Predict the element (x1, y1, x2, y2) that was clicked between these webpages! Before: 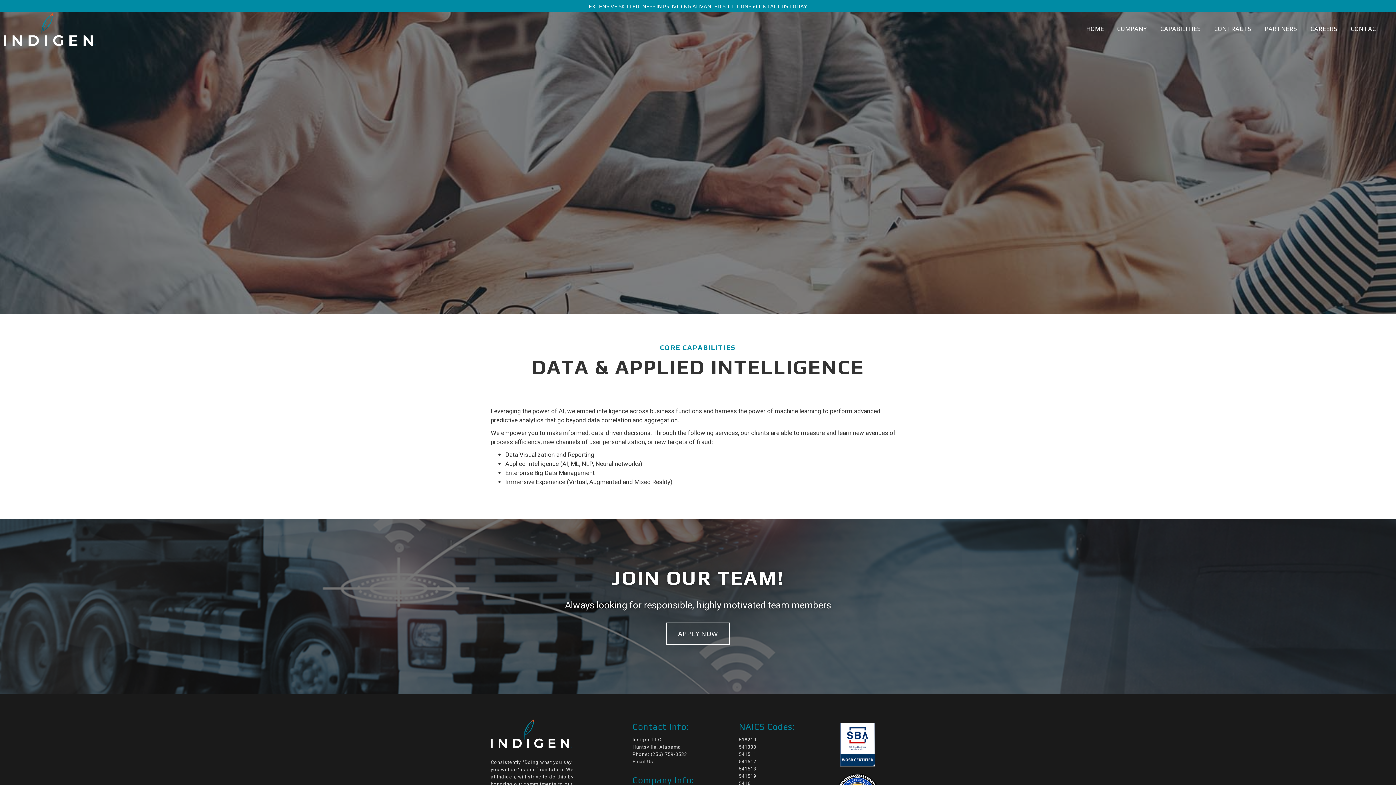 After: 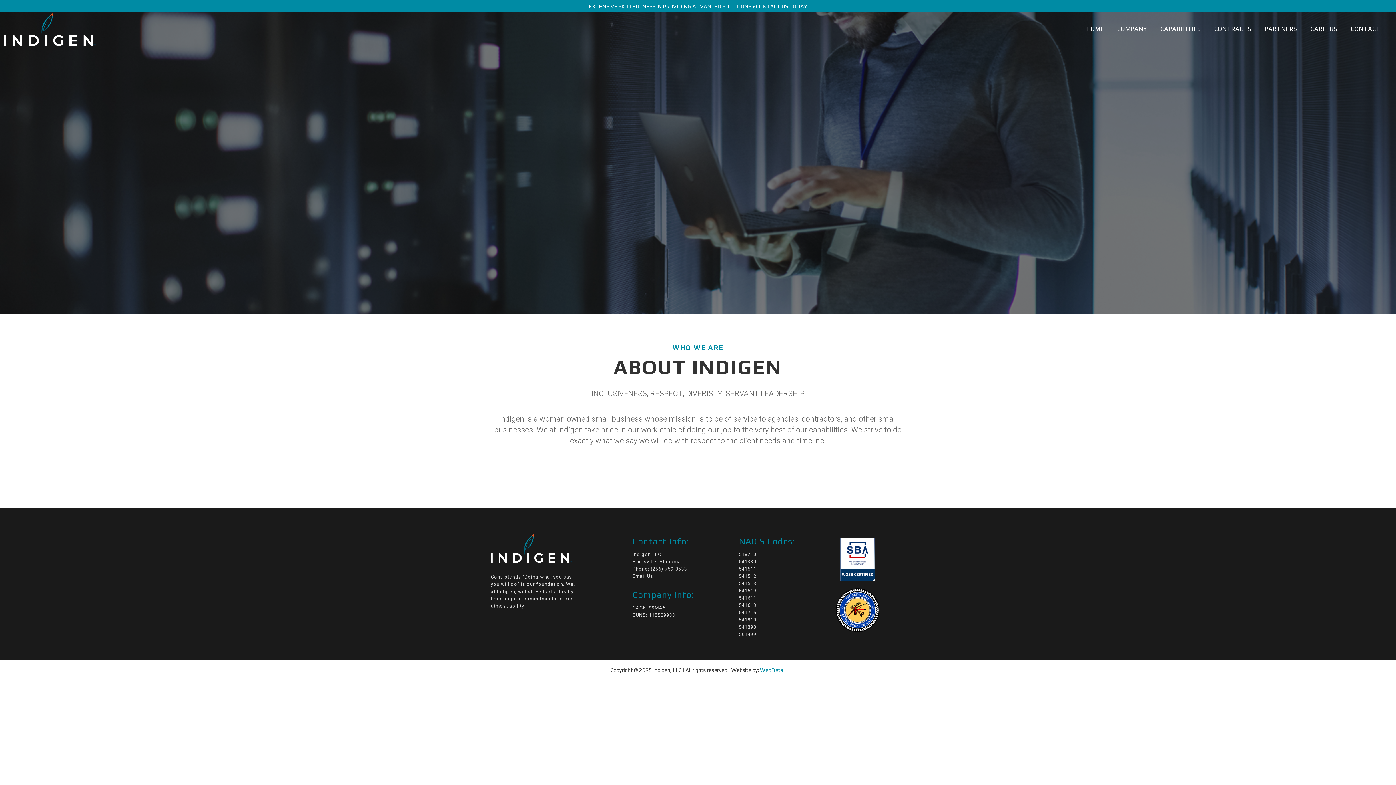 Action: label: COMPANY bbox: (1114, 17, 1157, 36)